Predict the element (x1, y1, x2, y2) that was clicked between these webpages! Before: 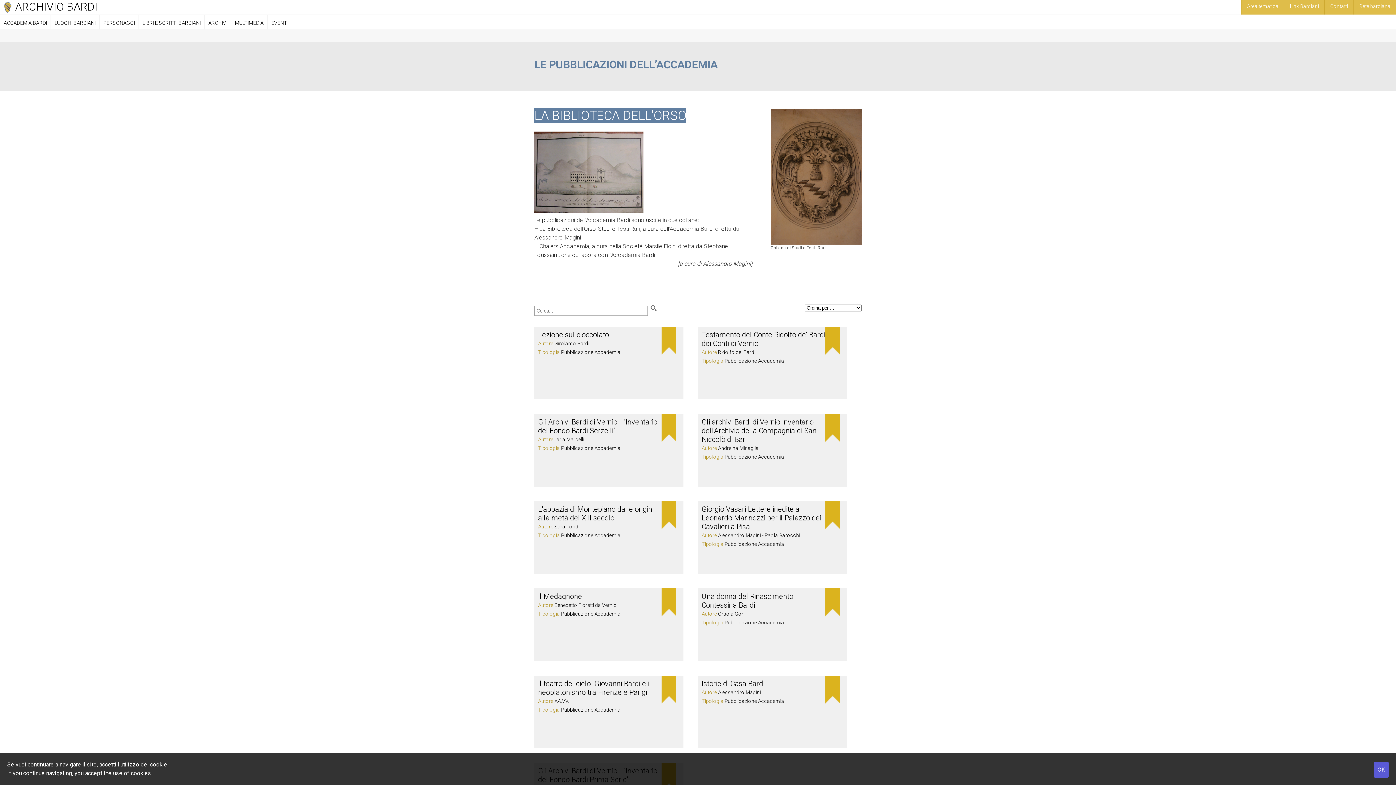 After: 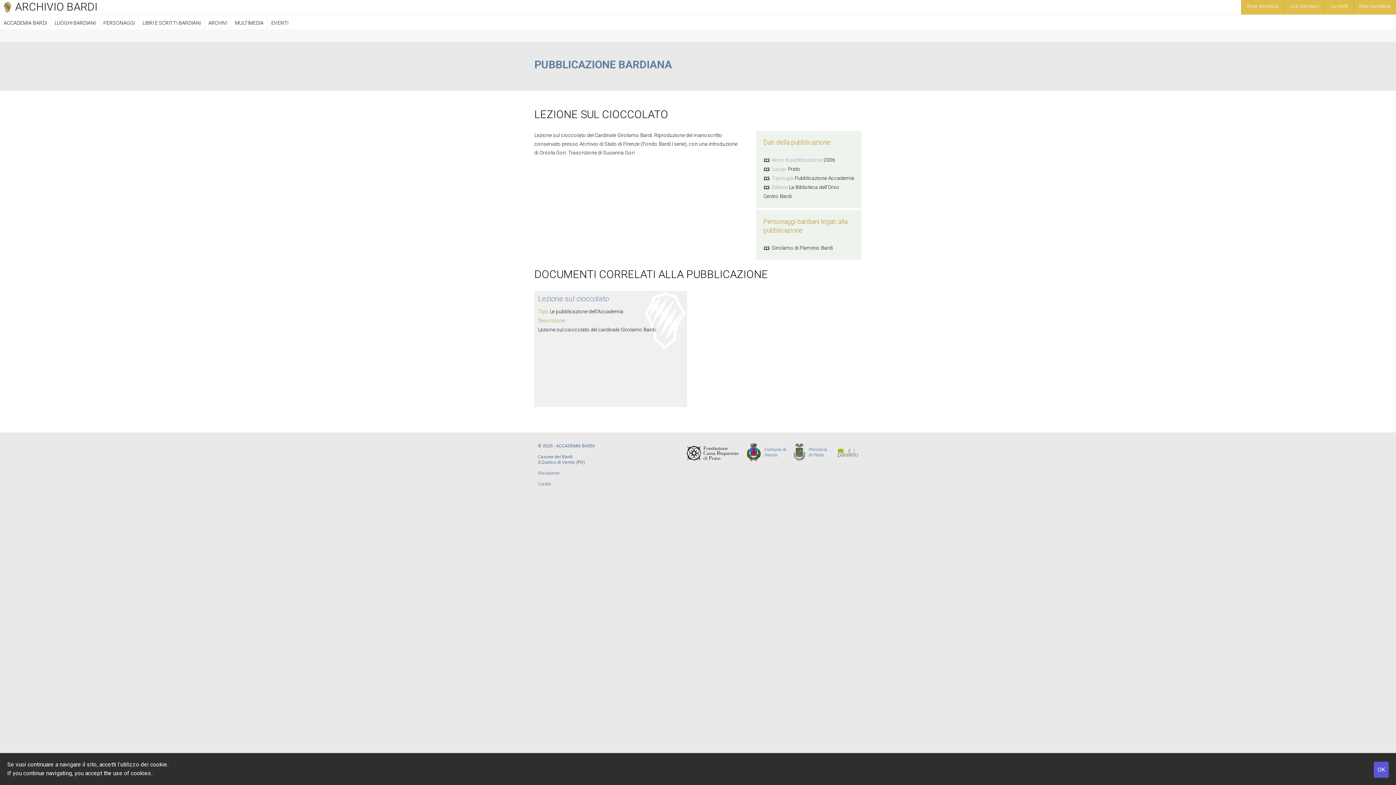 Action: label: Lezione sul cioccolato bbox: (538, 330, 609, 339)